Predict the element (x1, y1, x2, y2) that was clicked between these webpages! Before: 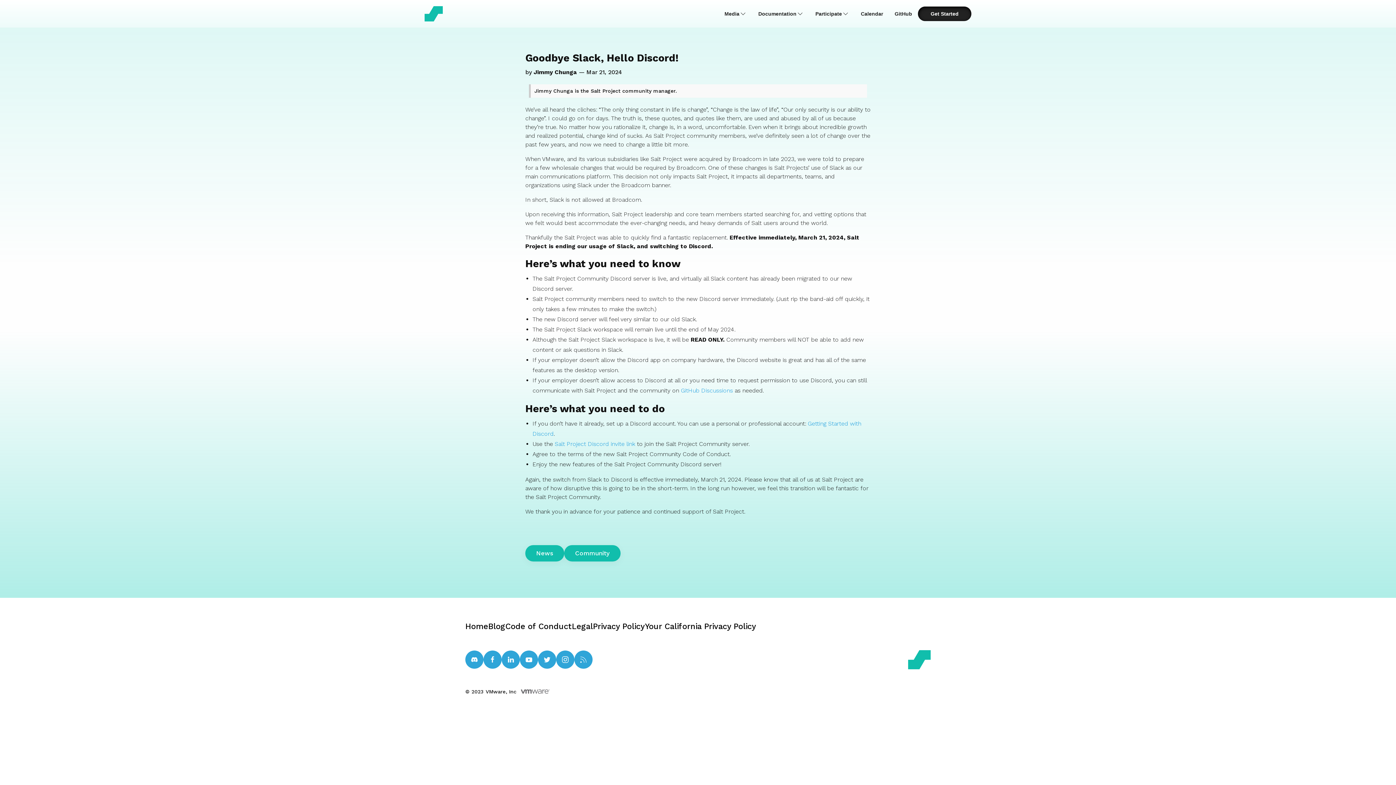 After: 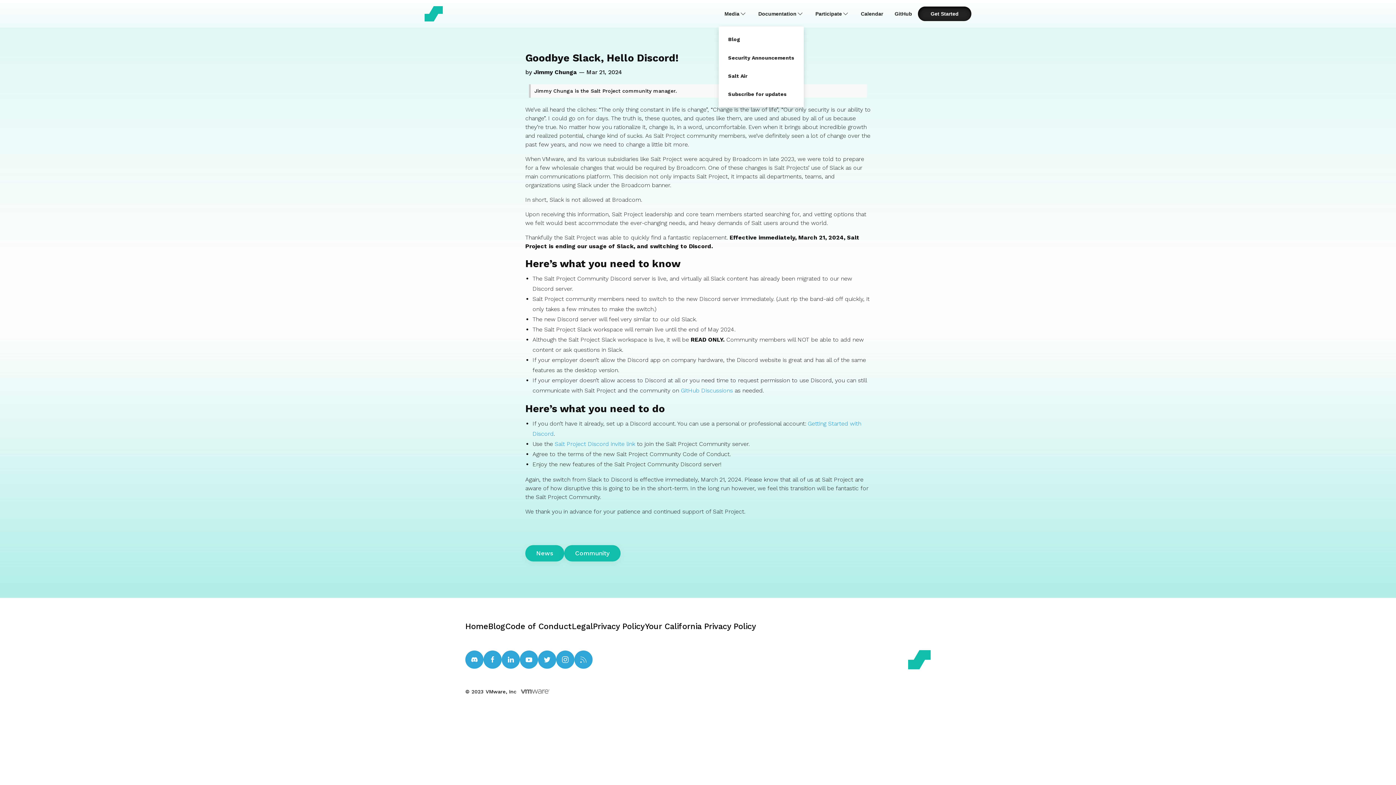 Action: label: Media bbox: (718, 4, 752, 22)